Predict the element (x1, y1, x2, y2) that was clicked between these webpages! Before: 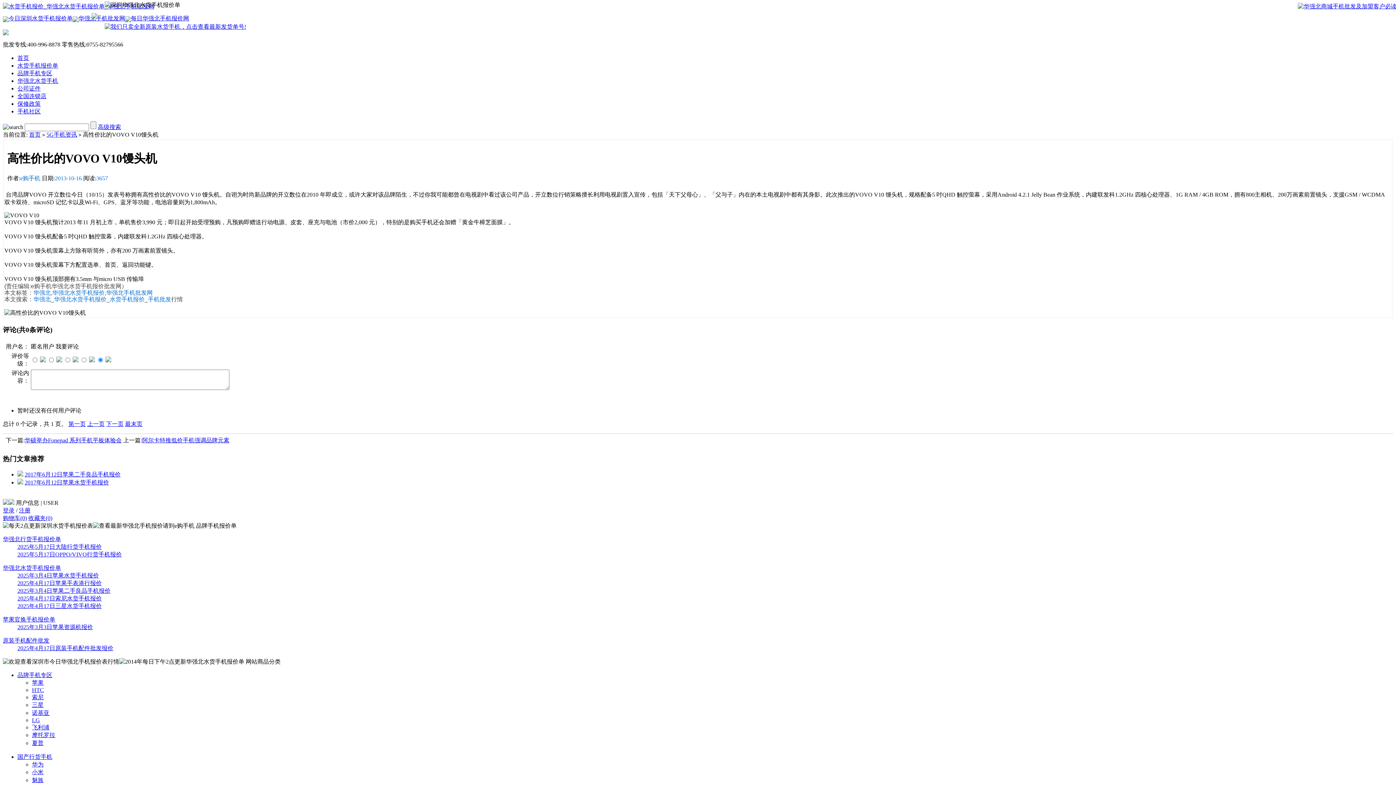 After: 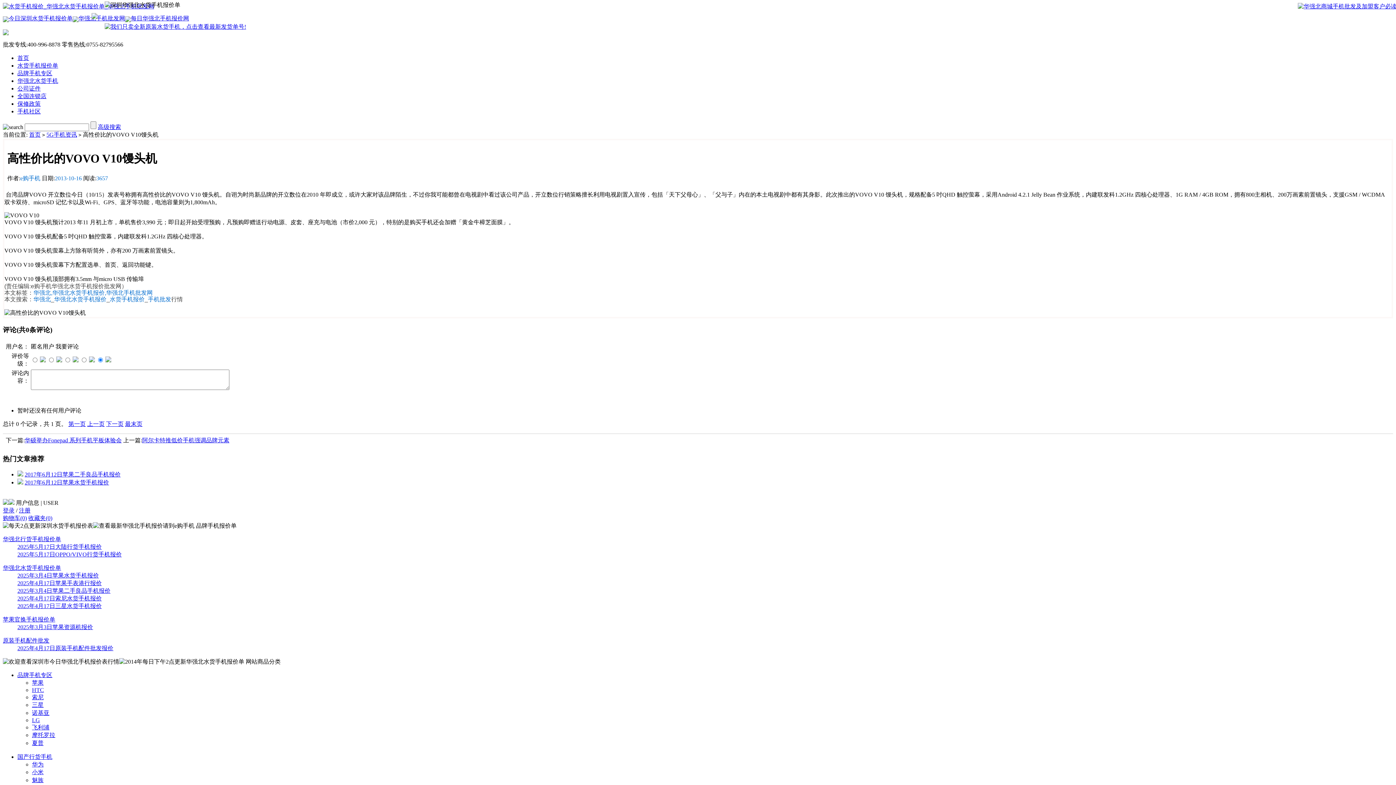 Action: label: 2025年3月4日苹果水货手机报价 bbox: (17, 572, 98, 578)